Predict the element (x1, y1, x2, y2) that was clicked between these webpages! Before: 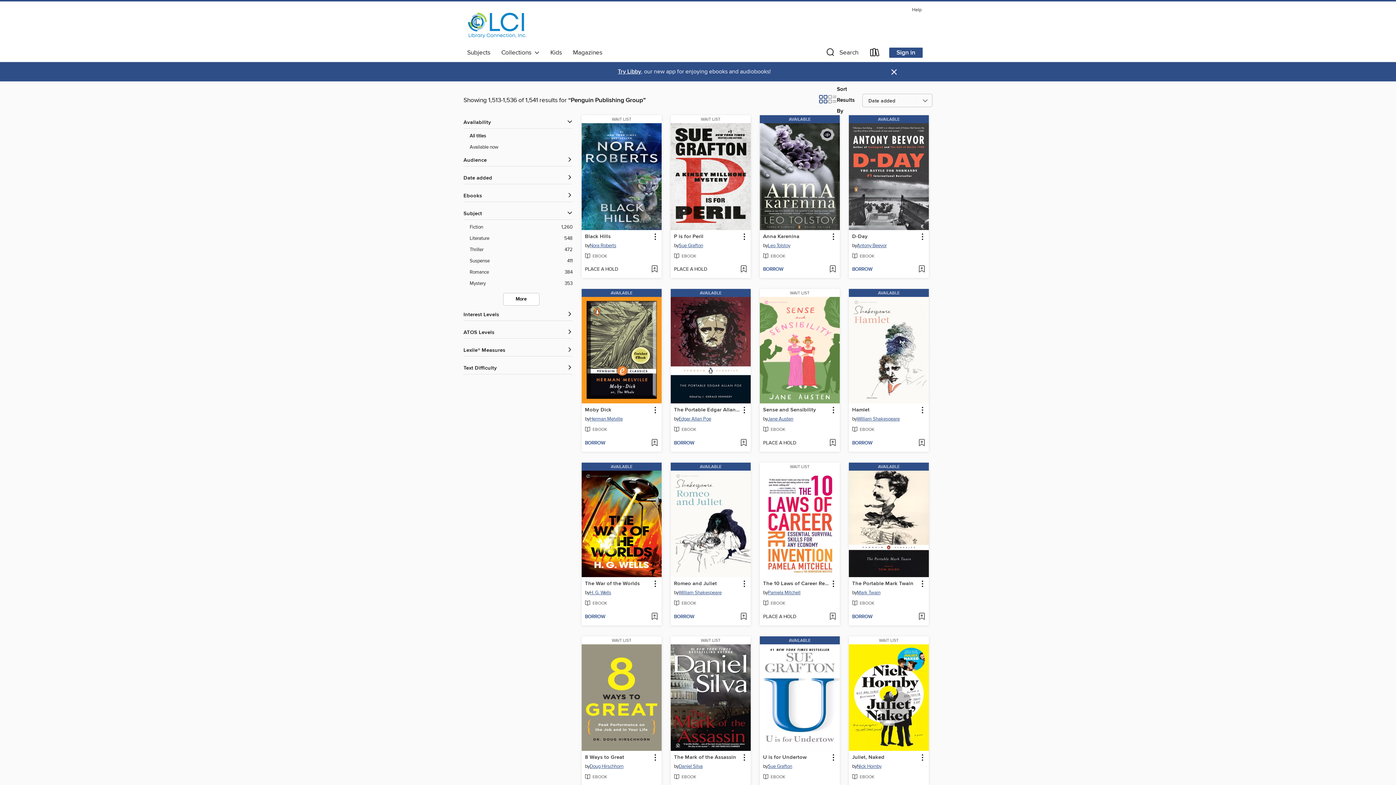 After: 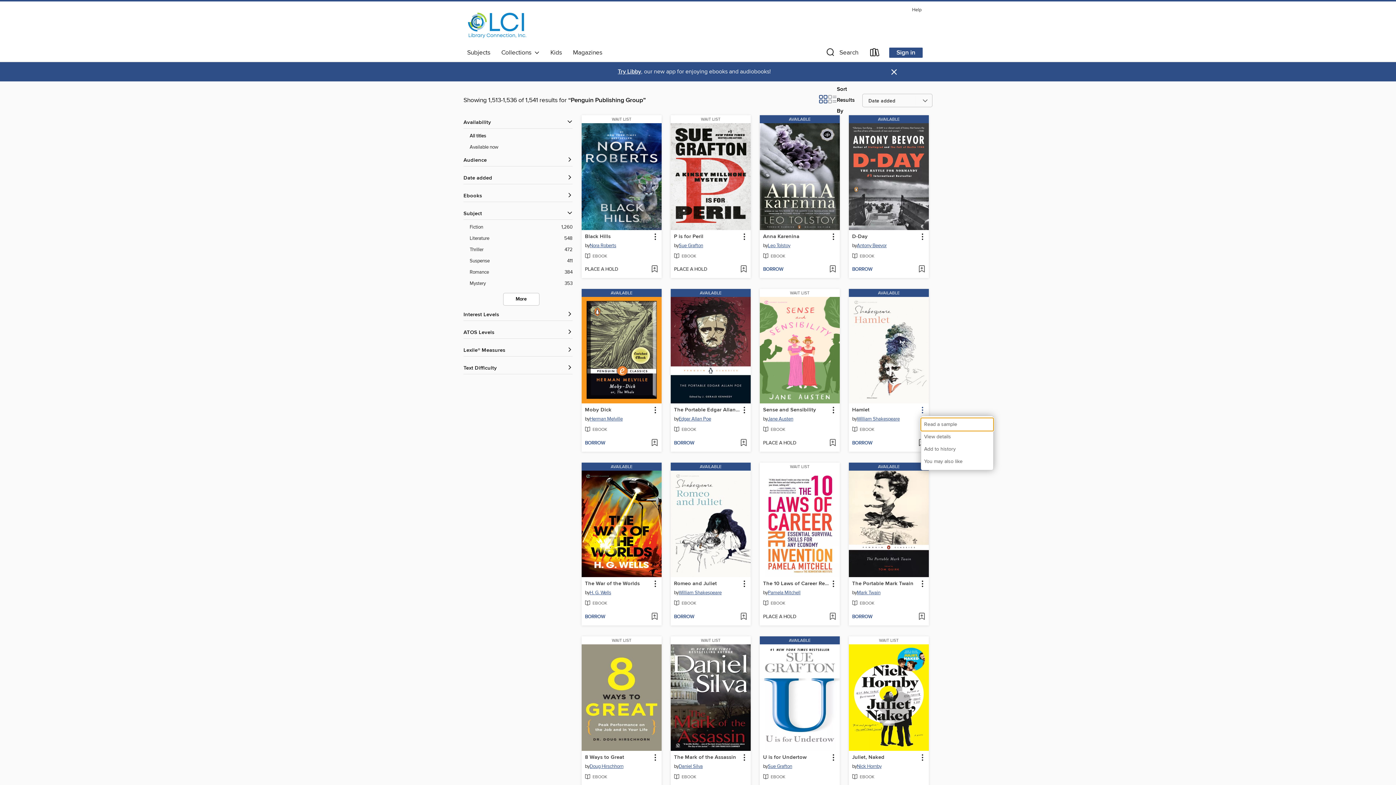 Action: label: Hamlet information bbox: (917, 405, 927, 415)